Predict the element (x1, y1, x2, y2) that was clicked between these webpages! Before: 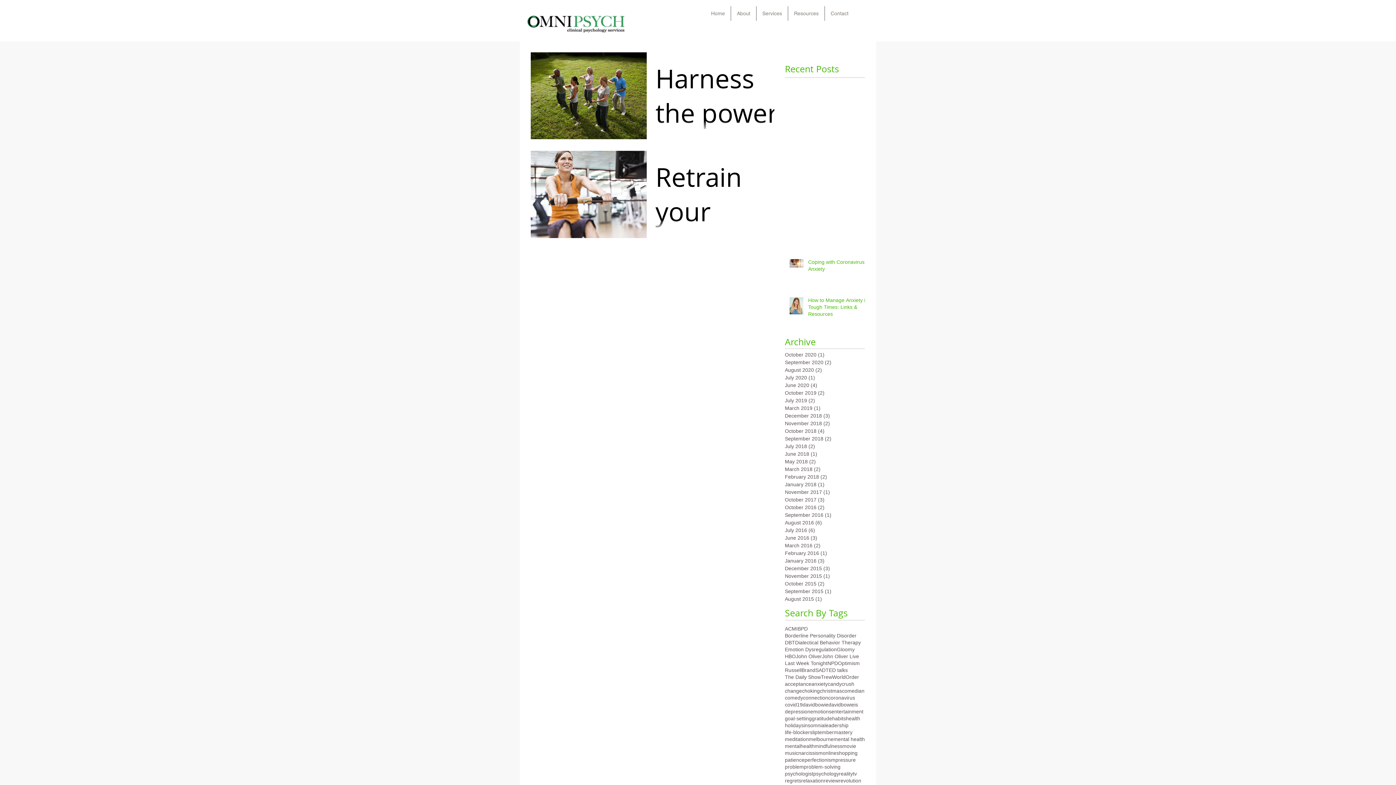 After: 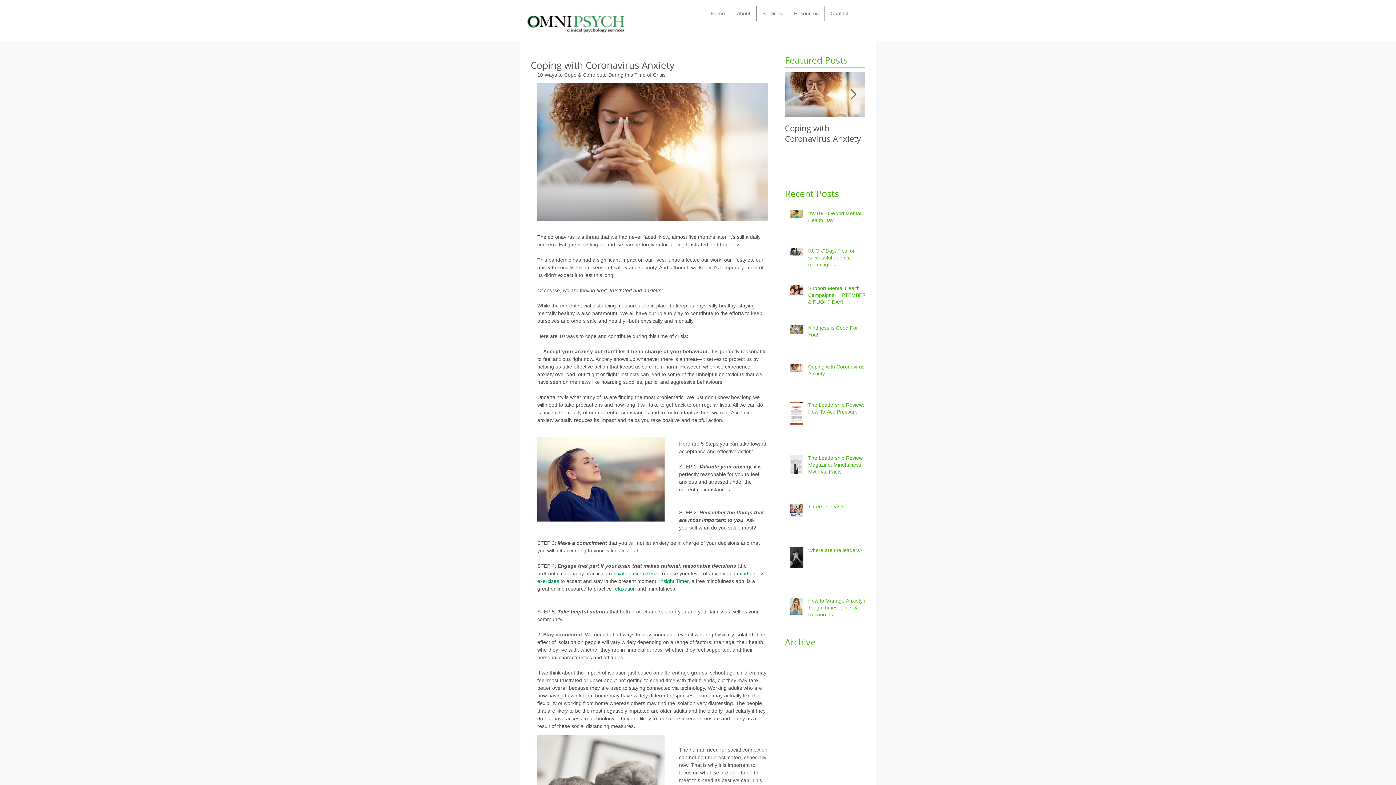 Action: label: Coping with Coronavirus Anxiety bbox: (808, 258, 869, 275)